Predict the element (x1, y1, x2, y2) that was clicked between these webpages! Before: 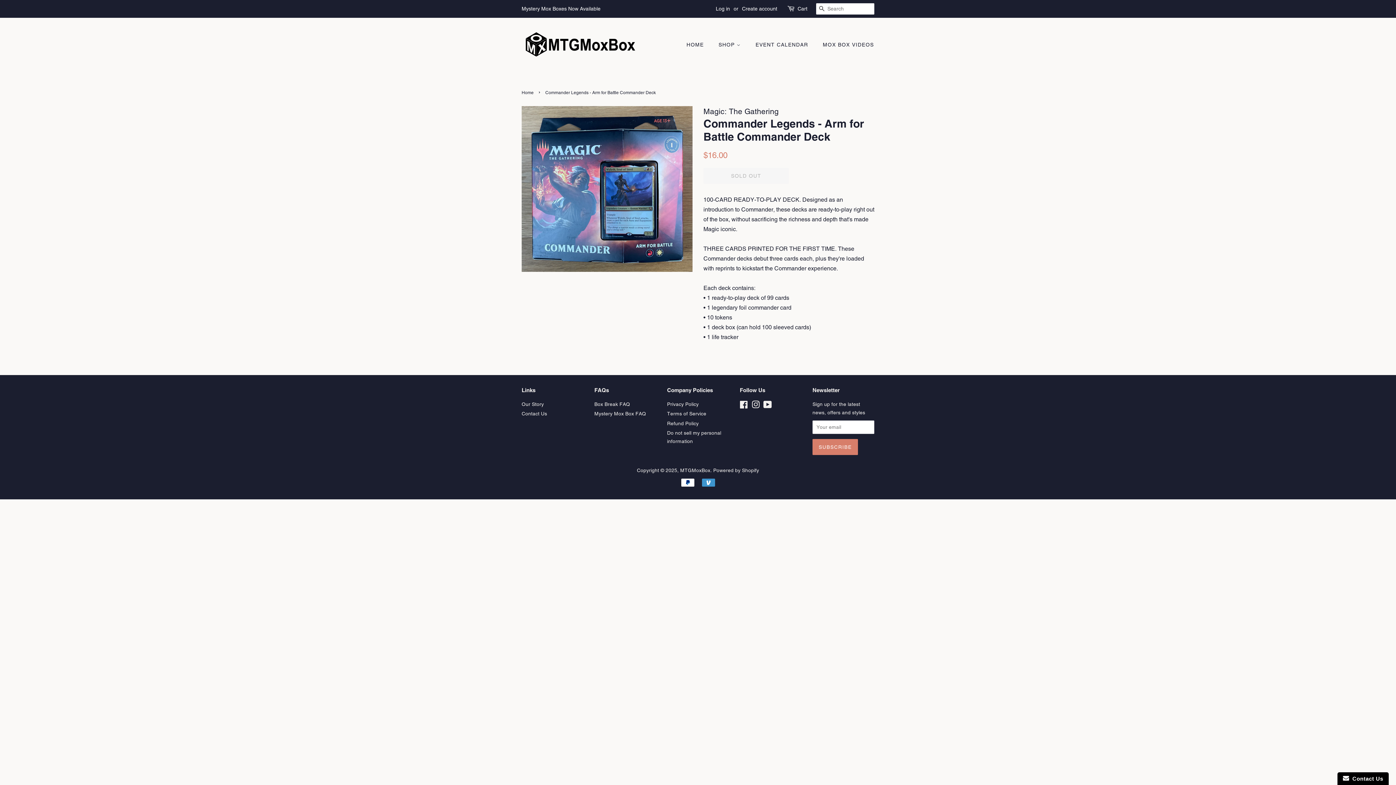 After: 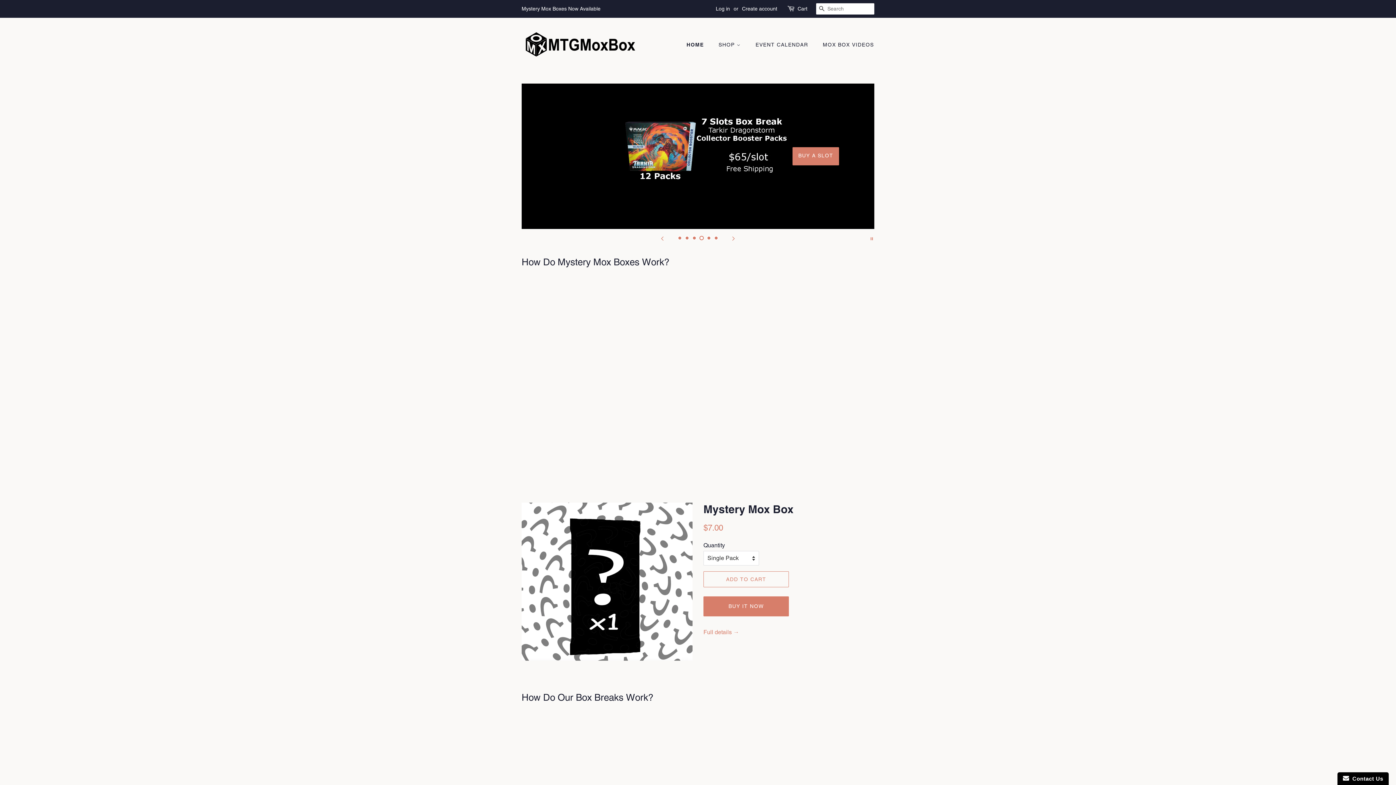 Action: bbox: (521, 28, 639, 61)